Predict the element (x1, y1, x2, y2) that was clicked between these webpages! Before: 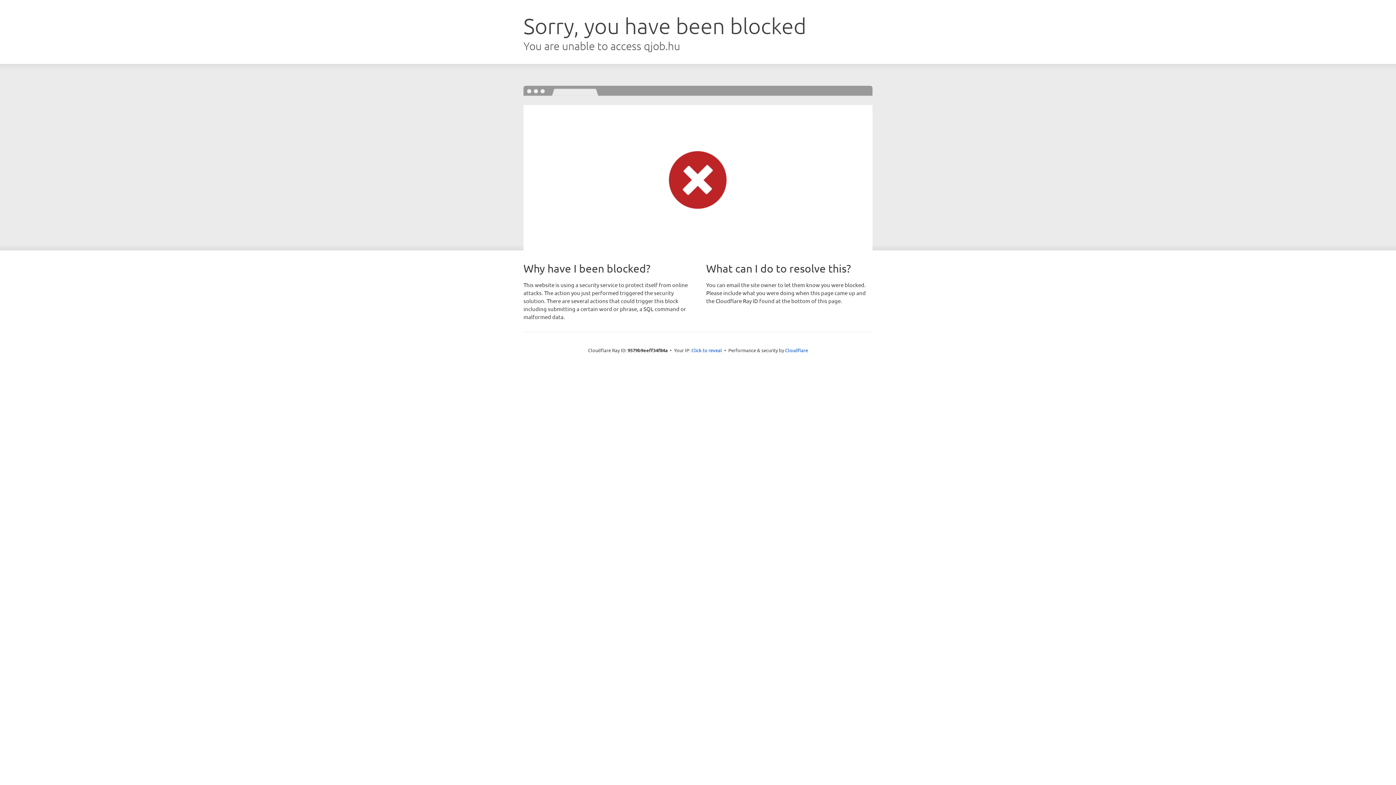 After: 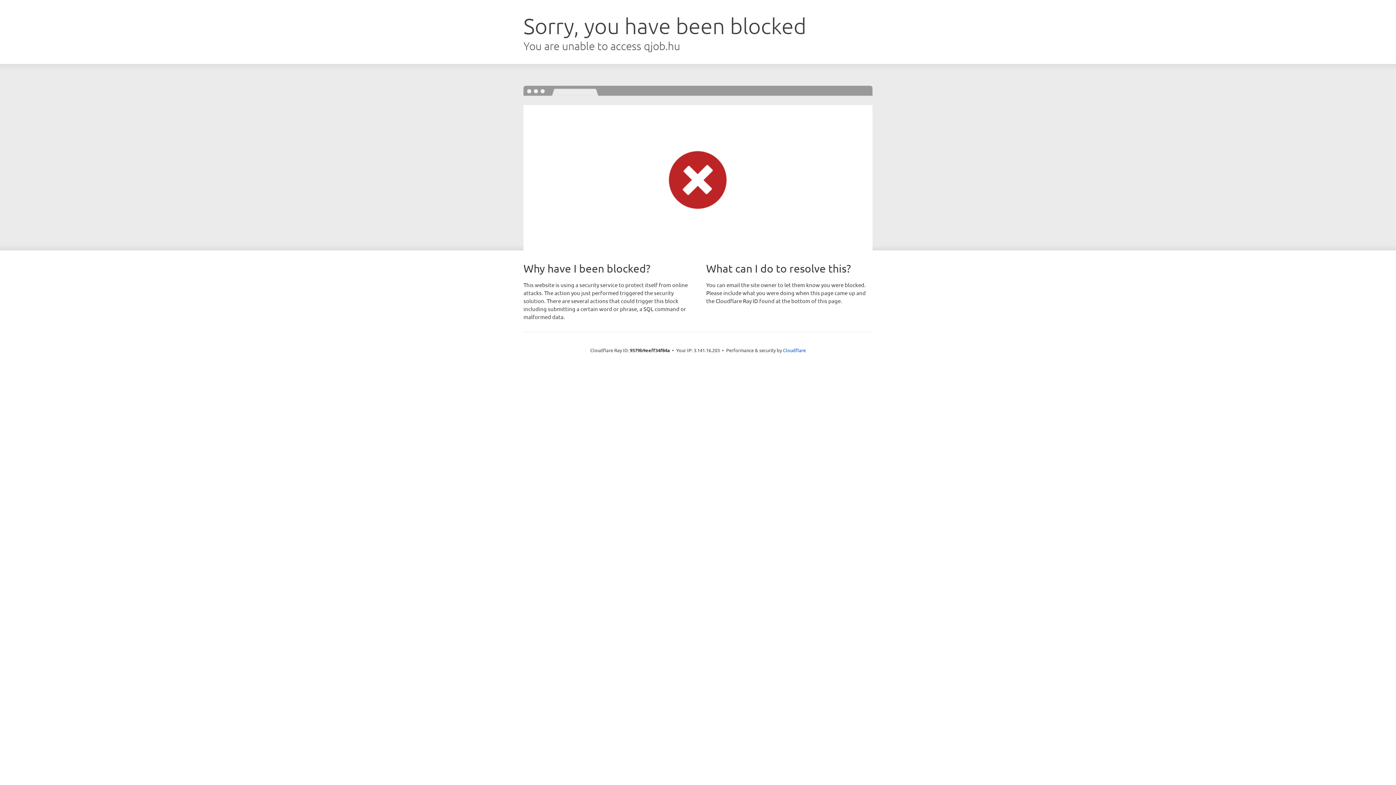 Action: label: Click to reveal bbox: (691, 346, 722, 353)